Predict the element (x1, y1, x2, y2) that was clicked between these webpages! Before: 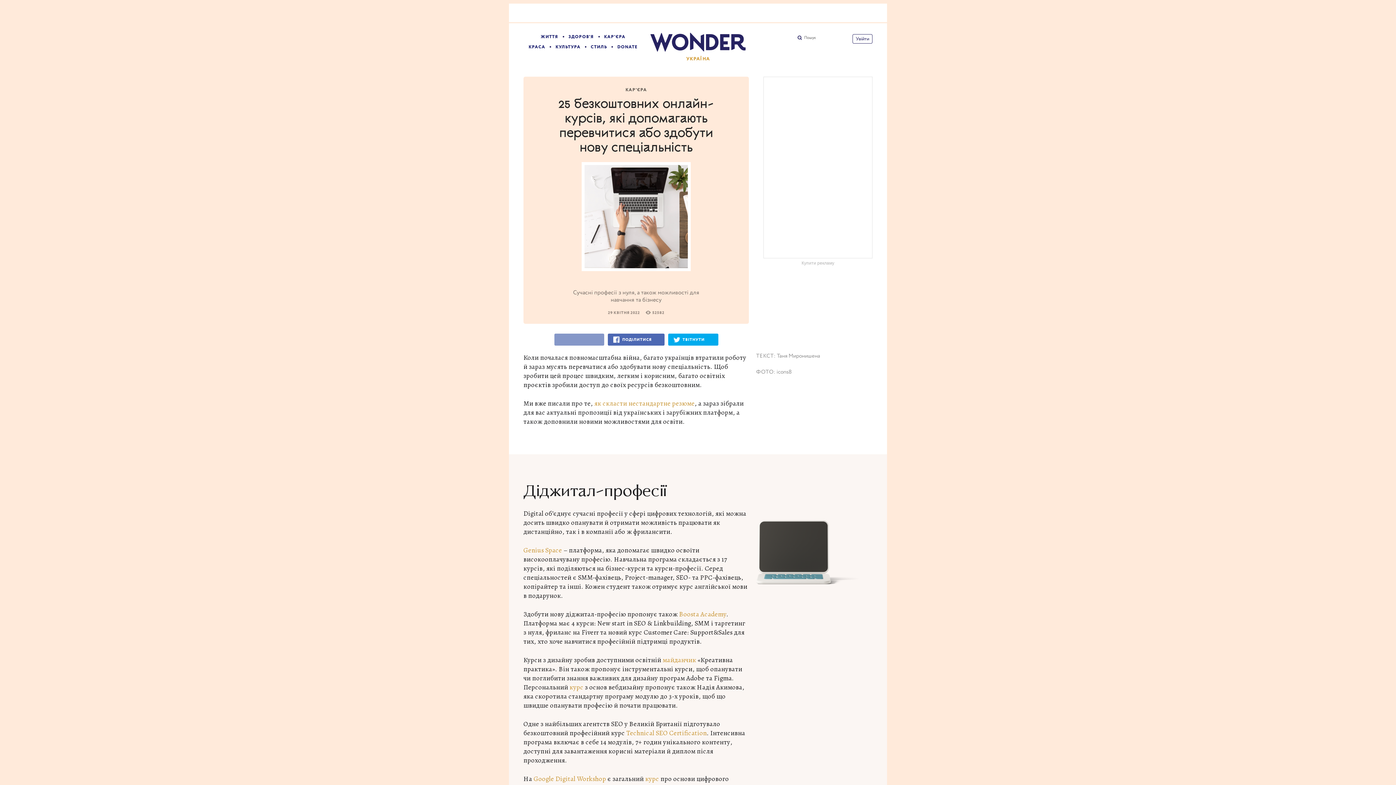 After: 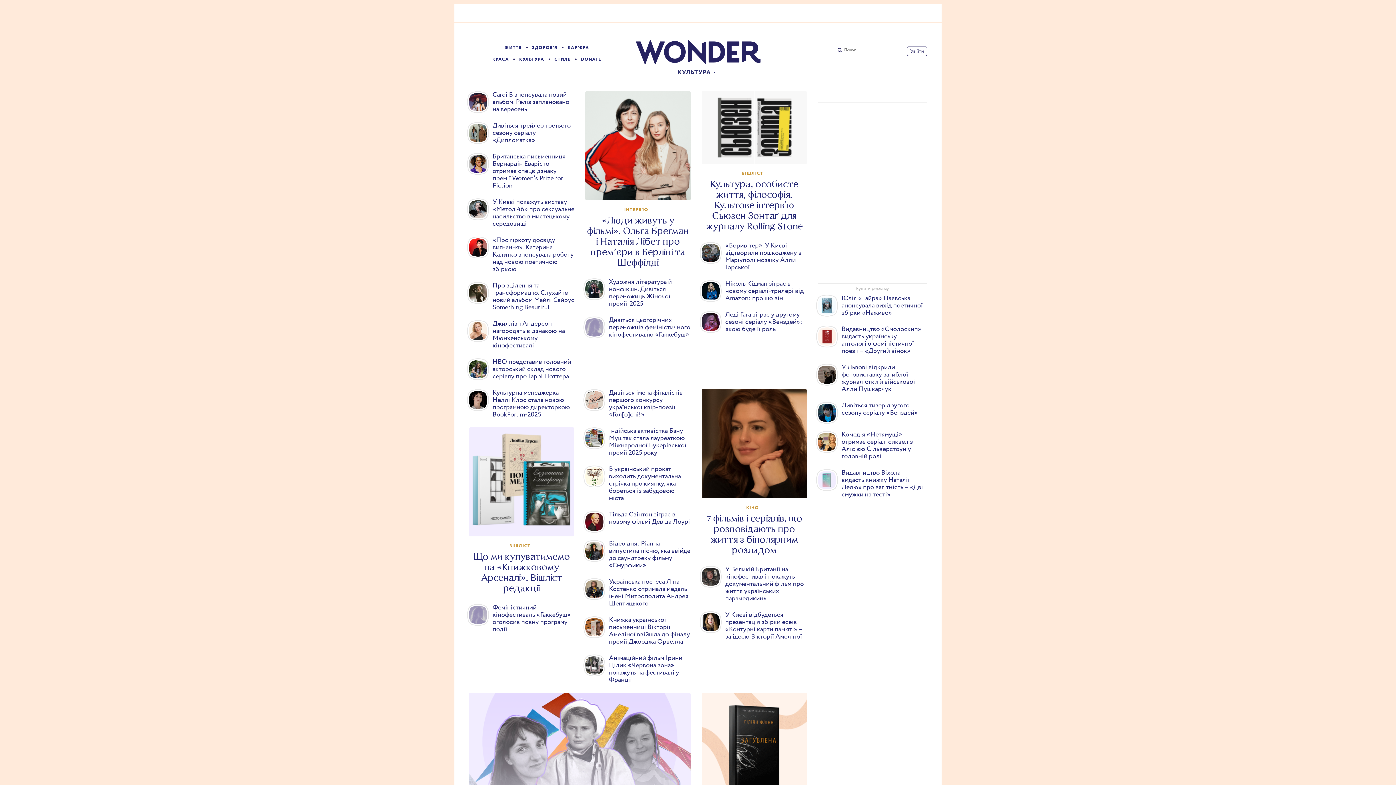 Action: bbox: (555, 44, 580, 50) label: КУЛЬТУРА